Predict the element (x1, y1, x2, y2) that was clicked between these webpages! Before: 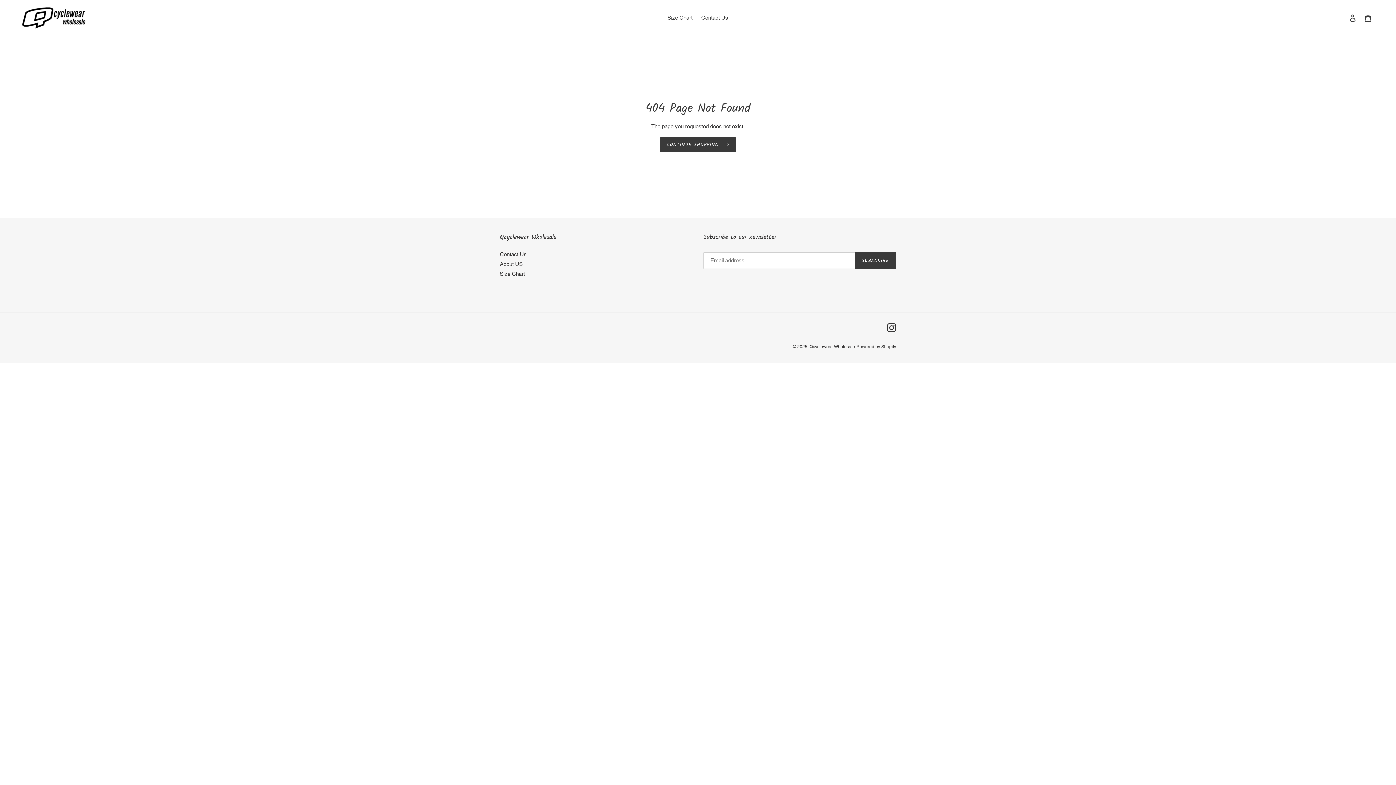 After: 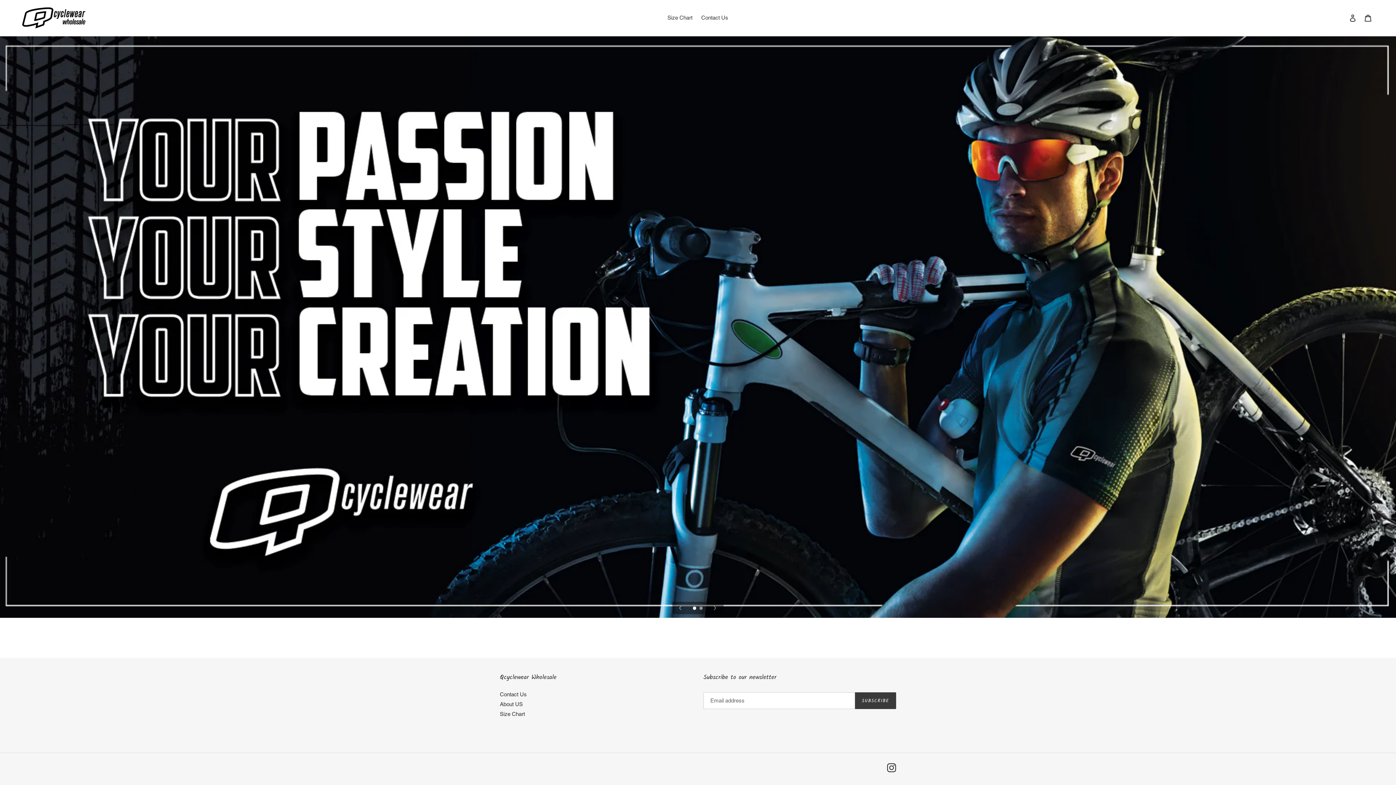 Action: label: CONTINUE SHOPPING bbox: (659, 137, 736, 152)